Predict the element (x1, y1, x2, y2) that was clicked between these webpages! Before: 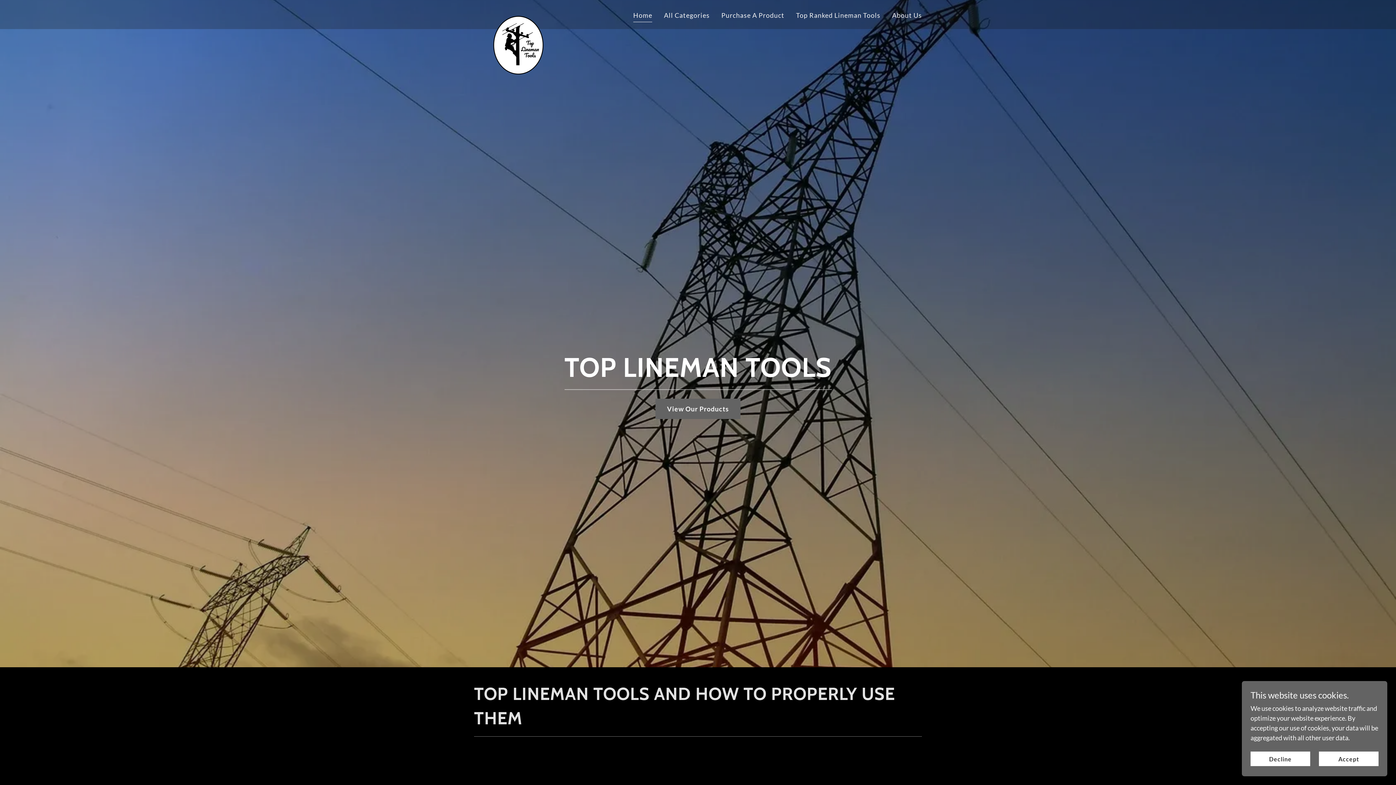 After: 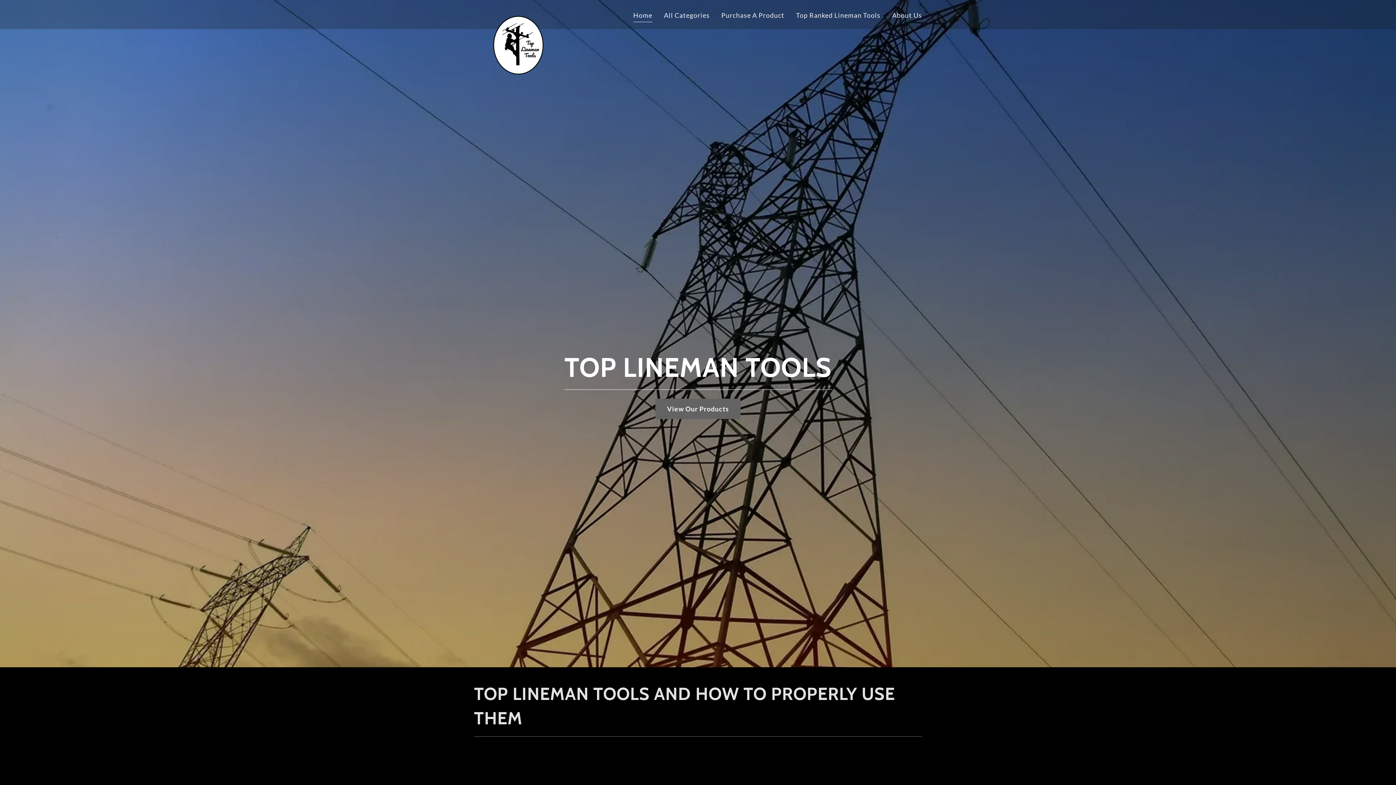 Action: bbox: (1319, 752, 1378, 766) label: Accept